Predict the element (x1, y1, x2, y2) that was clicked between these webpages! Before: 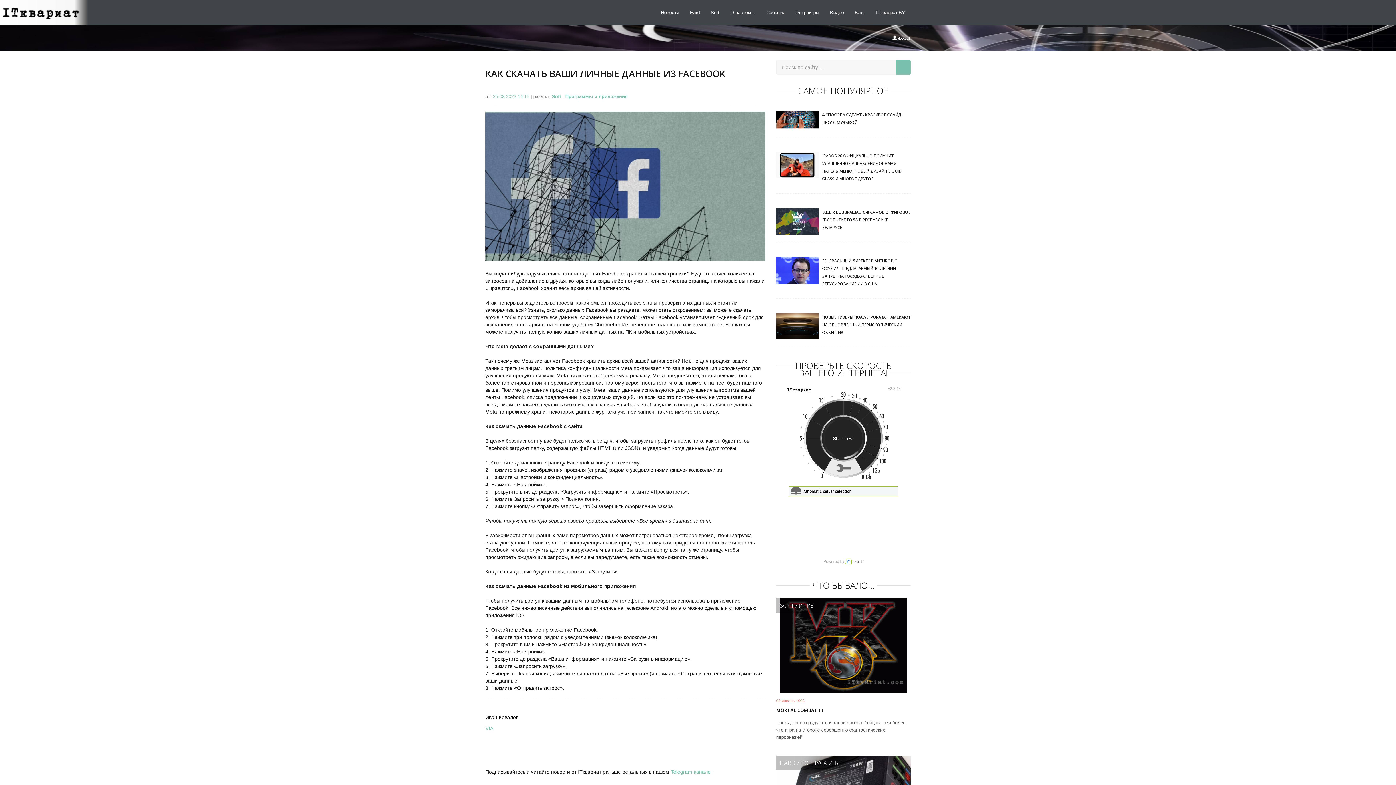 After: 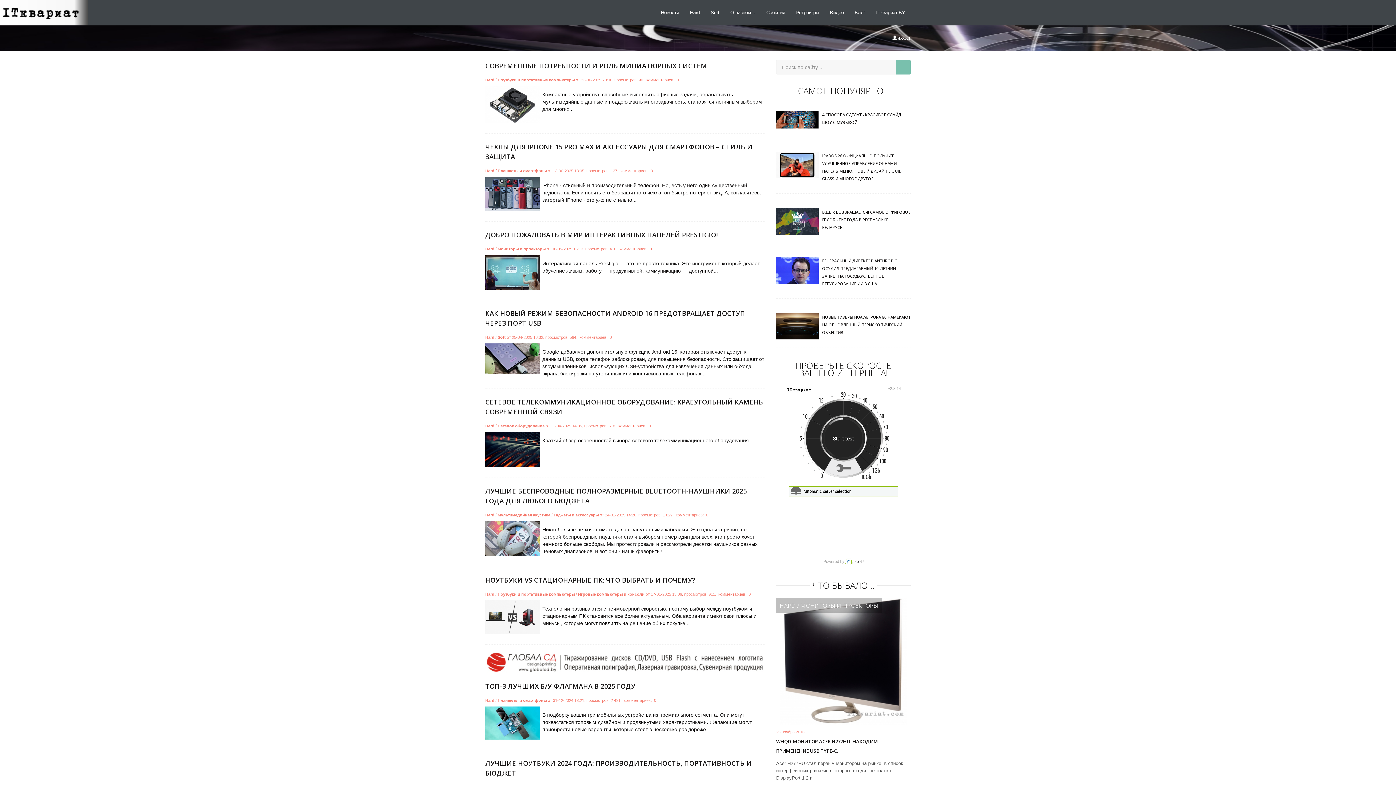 Action: bbox: (684, 5, 705, 20) label: Hard